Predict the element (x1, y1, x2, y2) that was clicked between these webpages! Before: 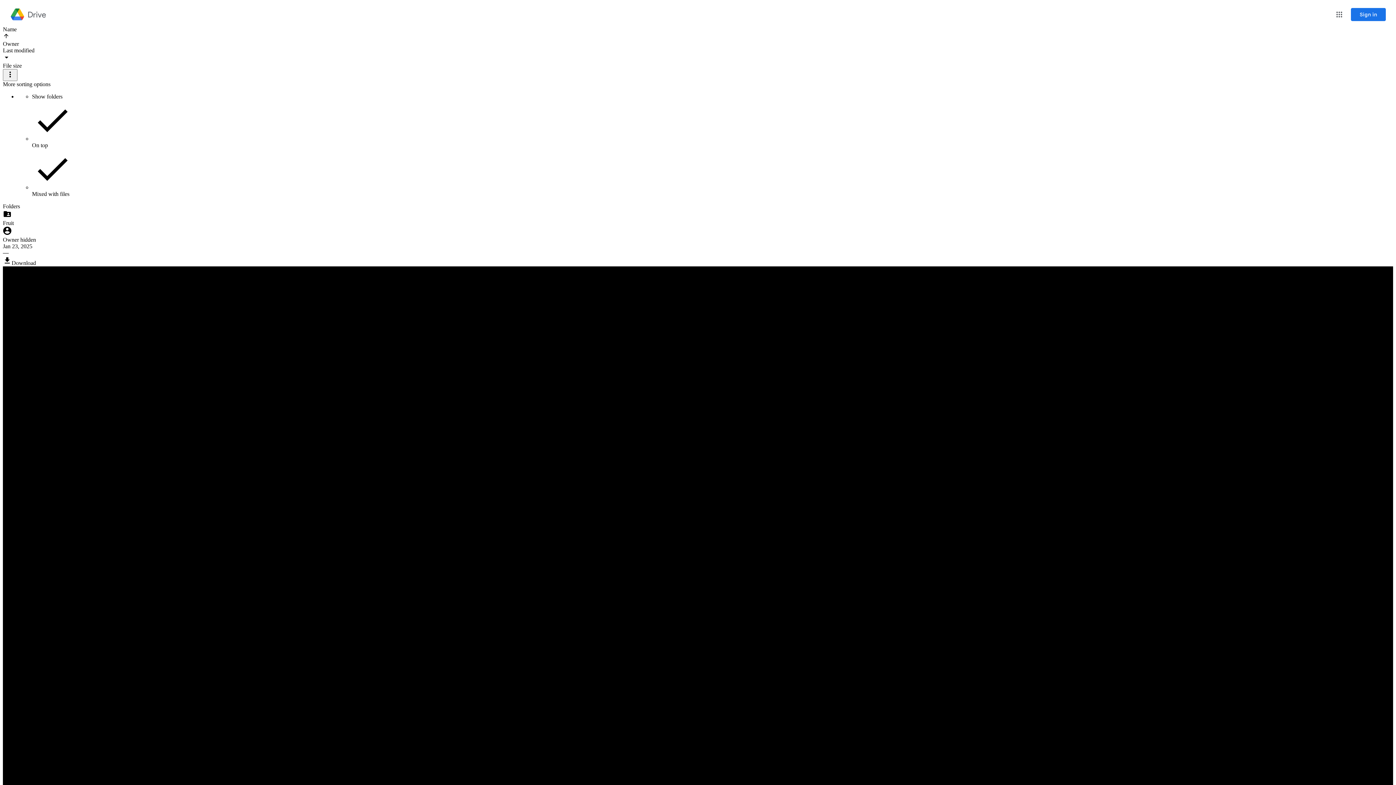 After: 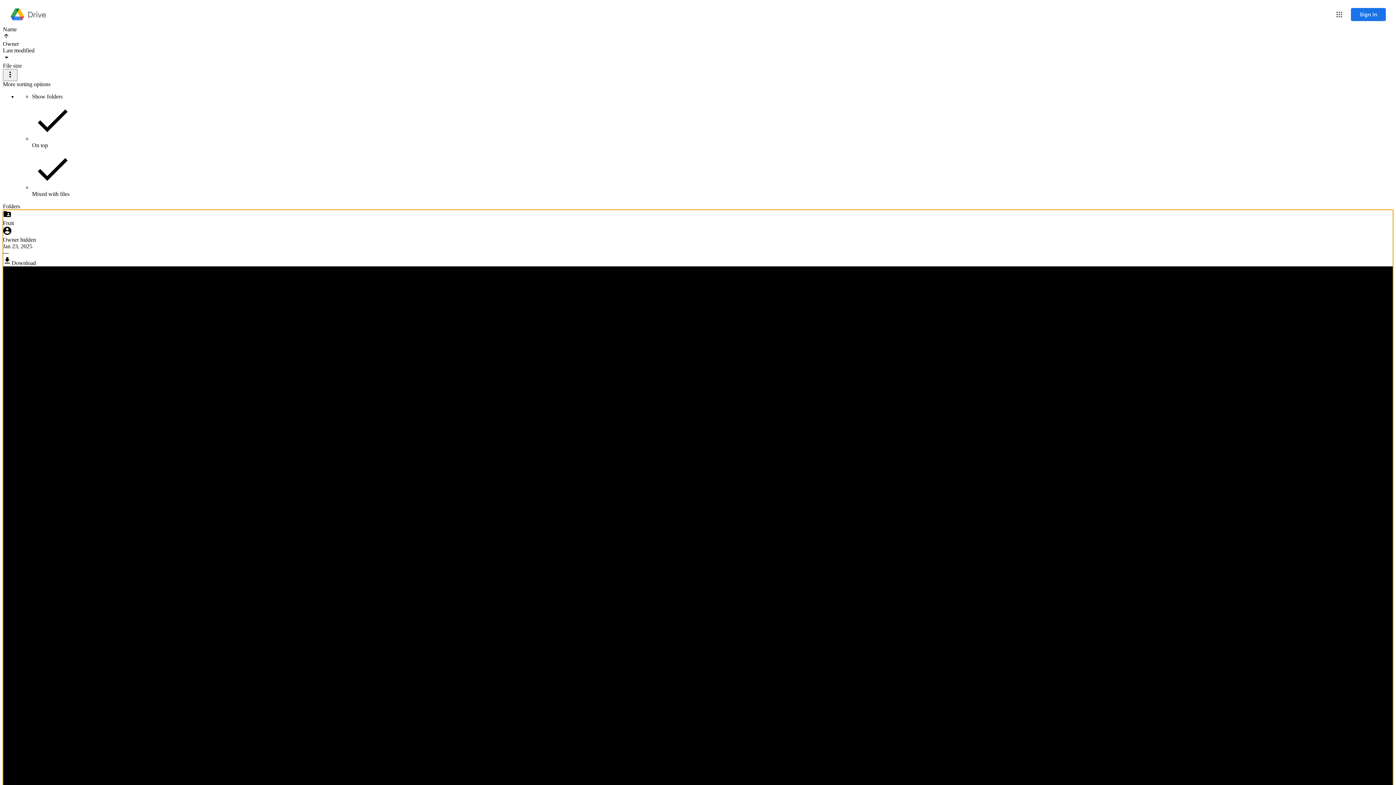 Action: bbox: (2, 256, 44, 266) label: Download